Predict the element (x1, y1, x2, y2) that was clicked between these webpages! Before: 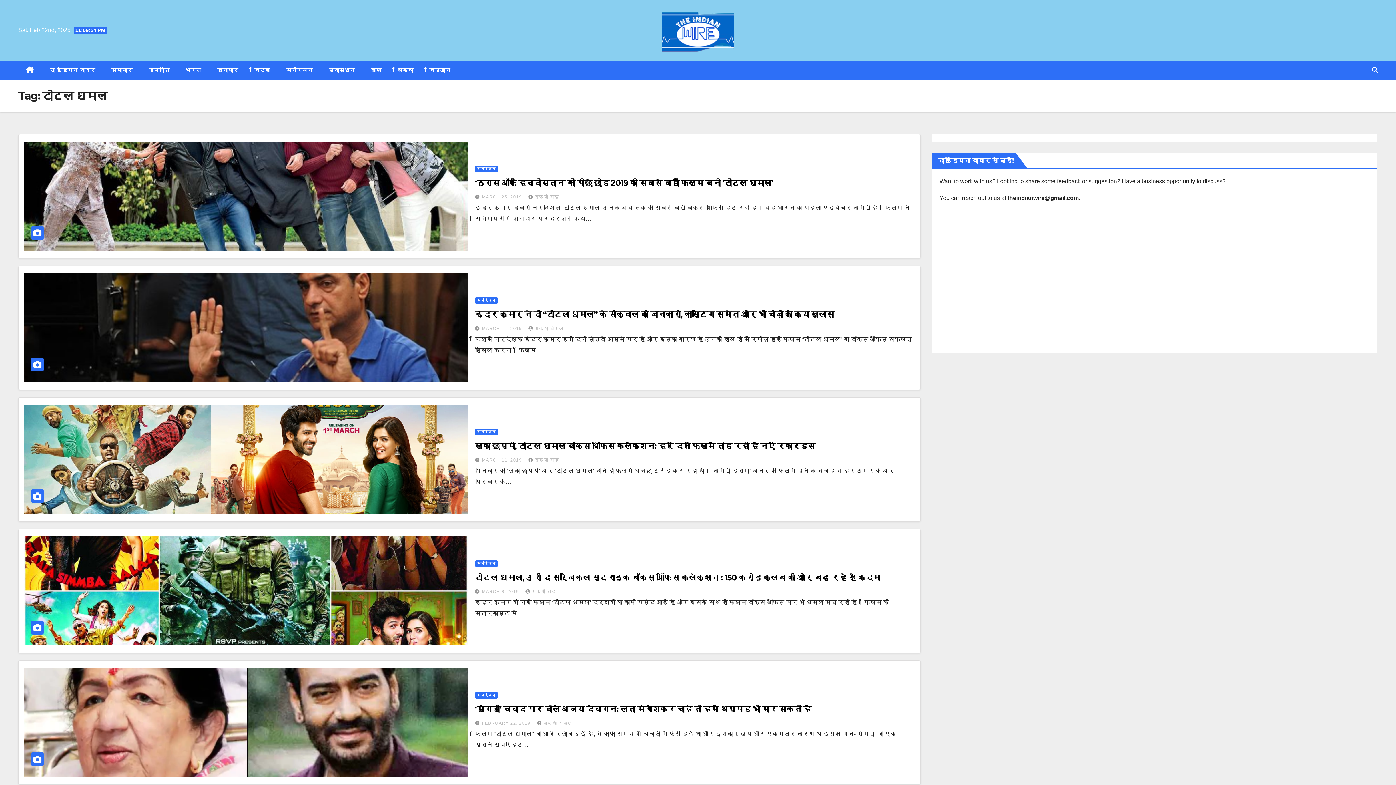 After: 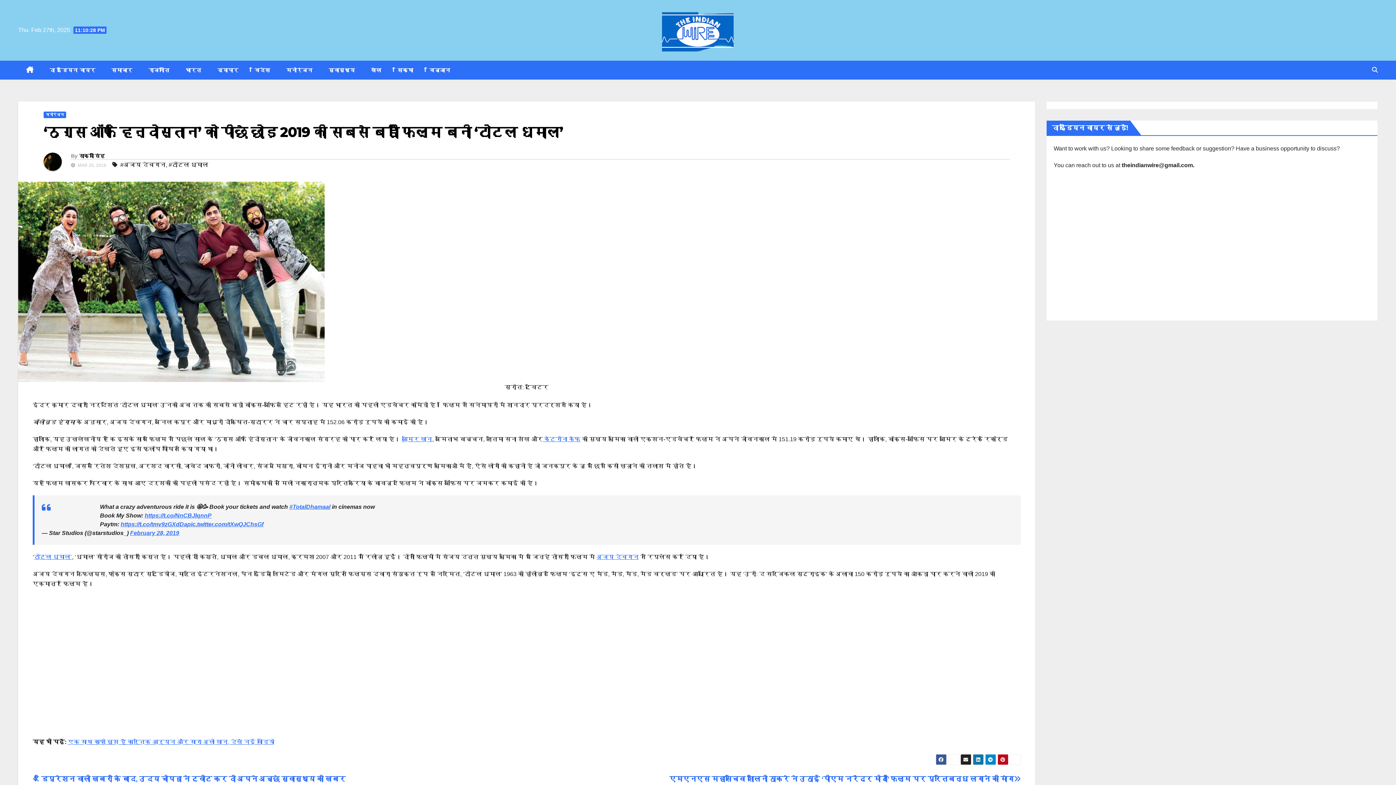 Action: bbox: (24, 141, 467, 250)